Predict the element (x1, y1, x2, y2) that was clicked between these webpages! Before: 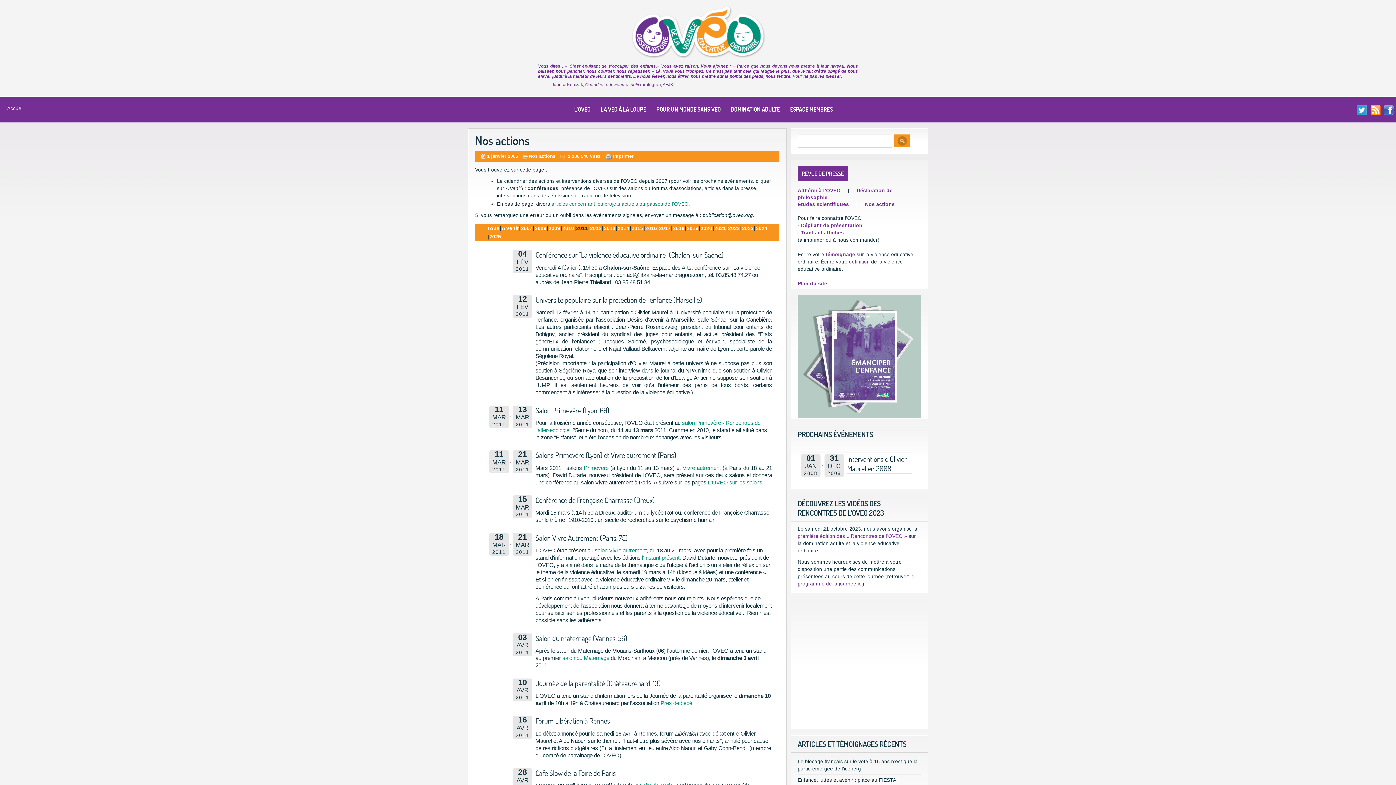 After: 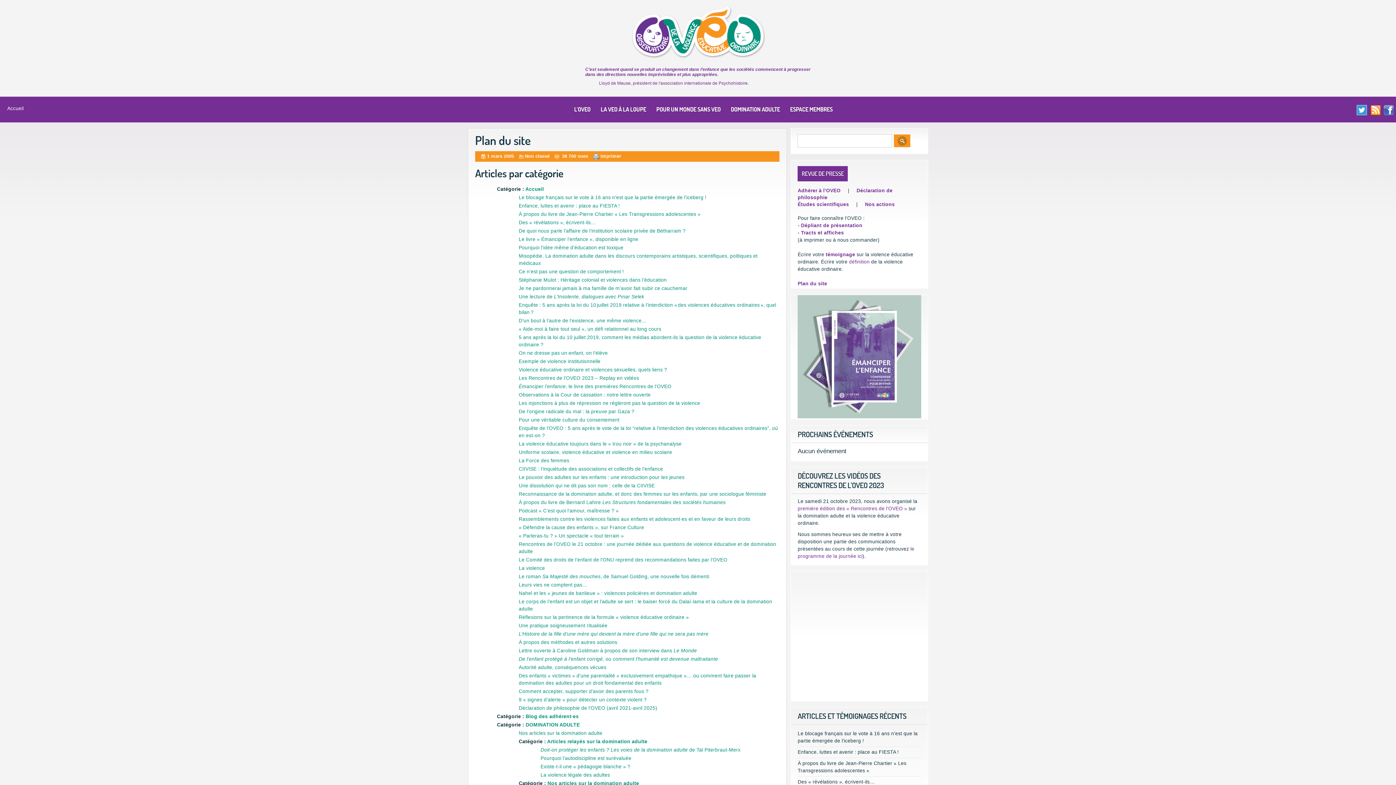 Action: bbox: (797, 281, 827, 286) label: Plan du site